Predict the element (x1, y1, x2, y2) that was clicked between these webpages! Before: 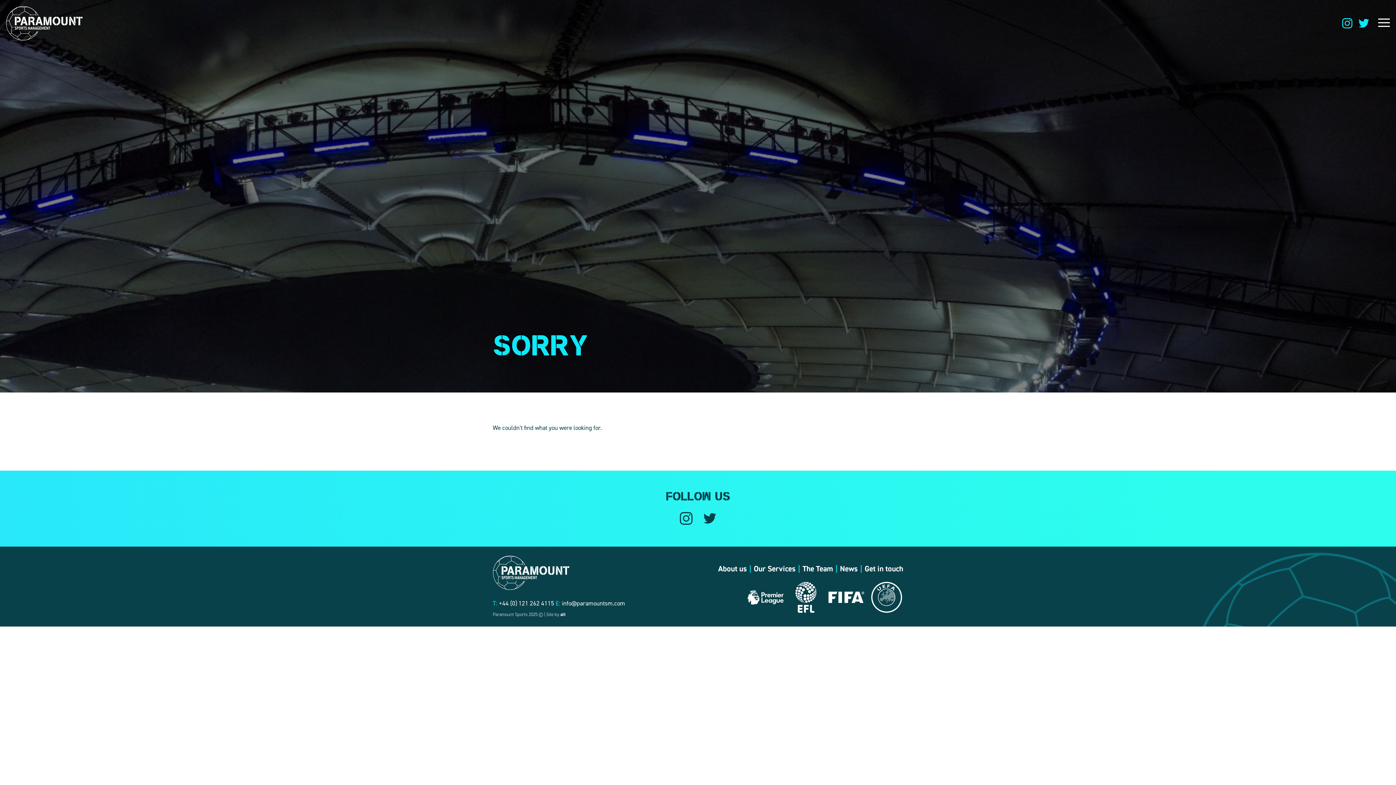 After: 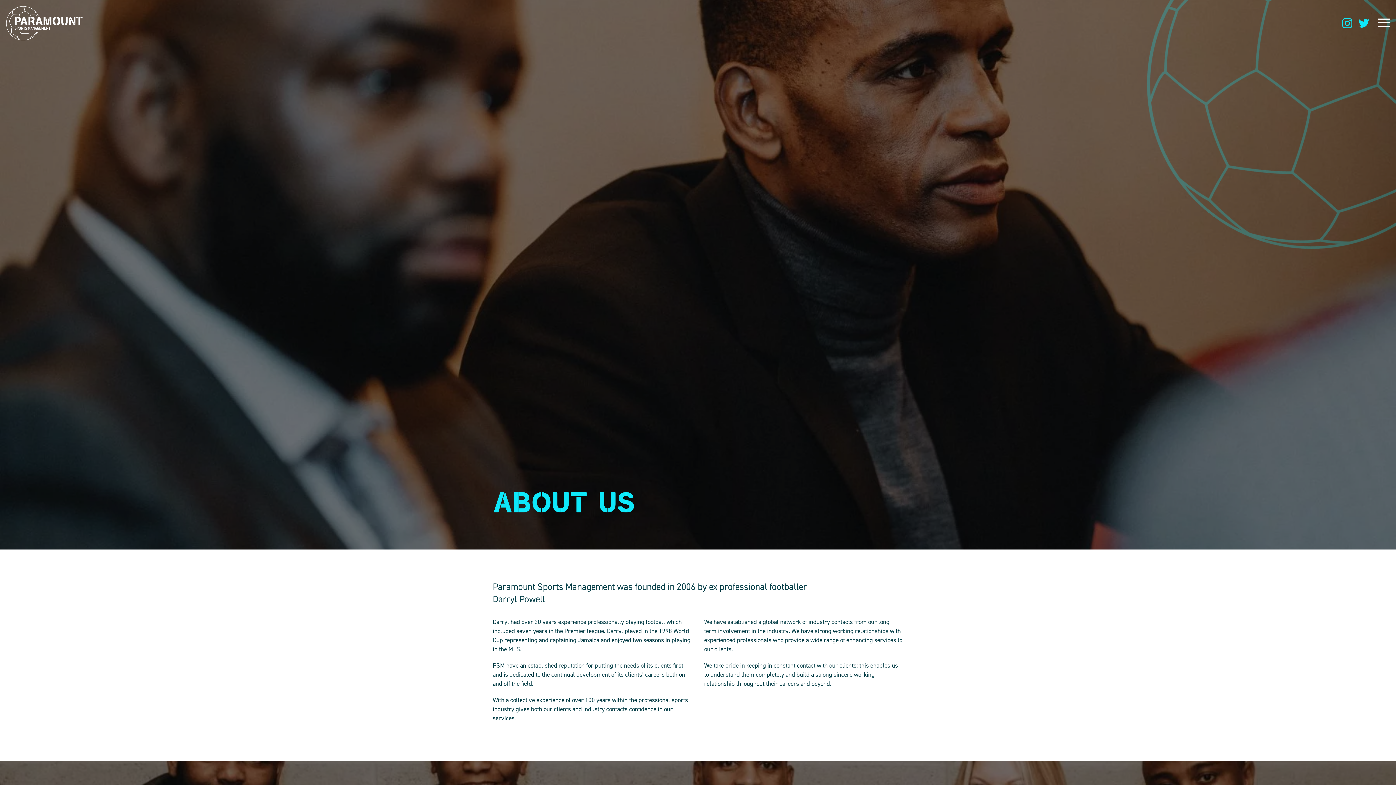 Action: label: About us bbox: (718, 563, 747, 574)